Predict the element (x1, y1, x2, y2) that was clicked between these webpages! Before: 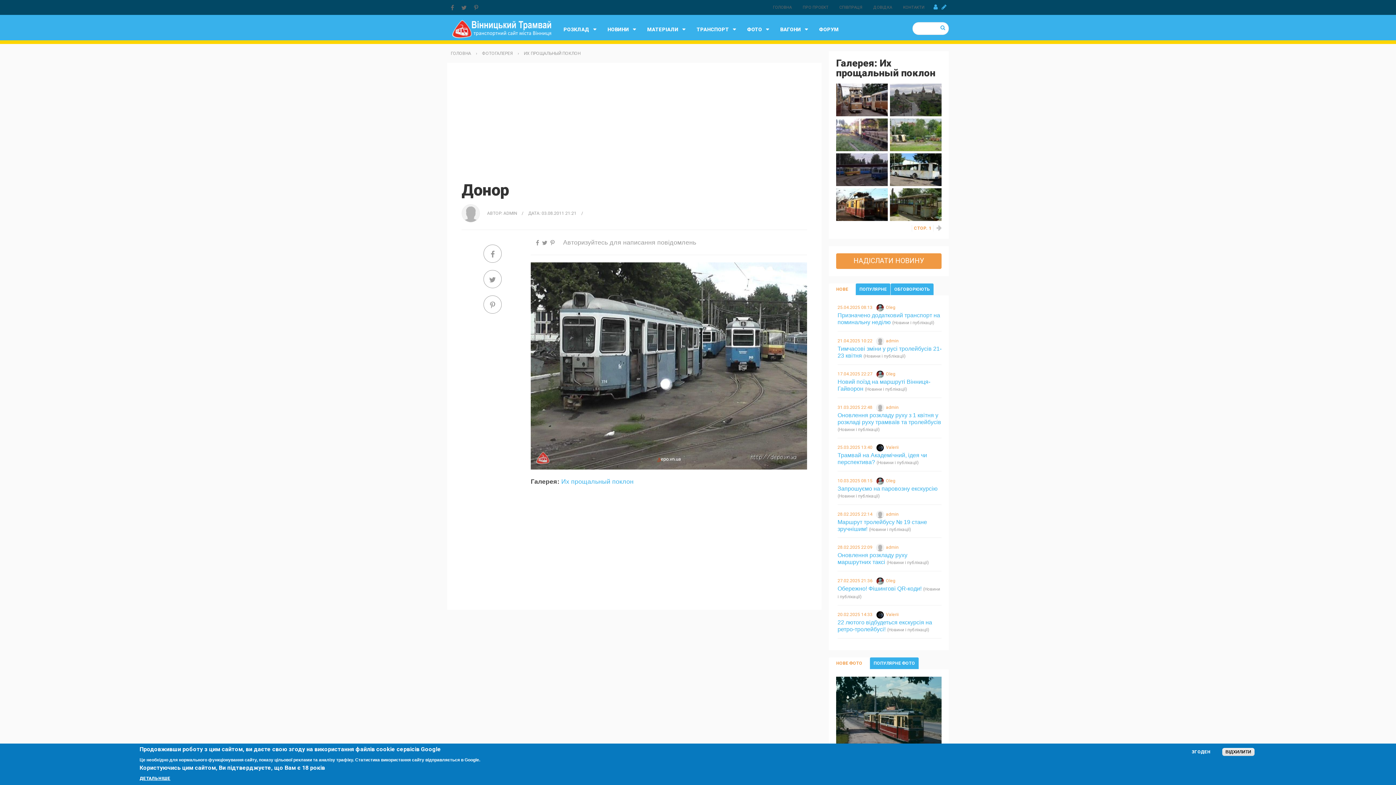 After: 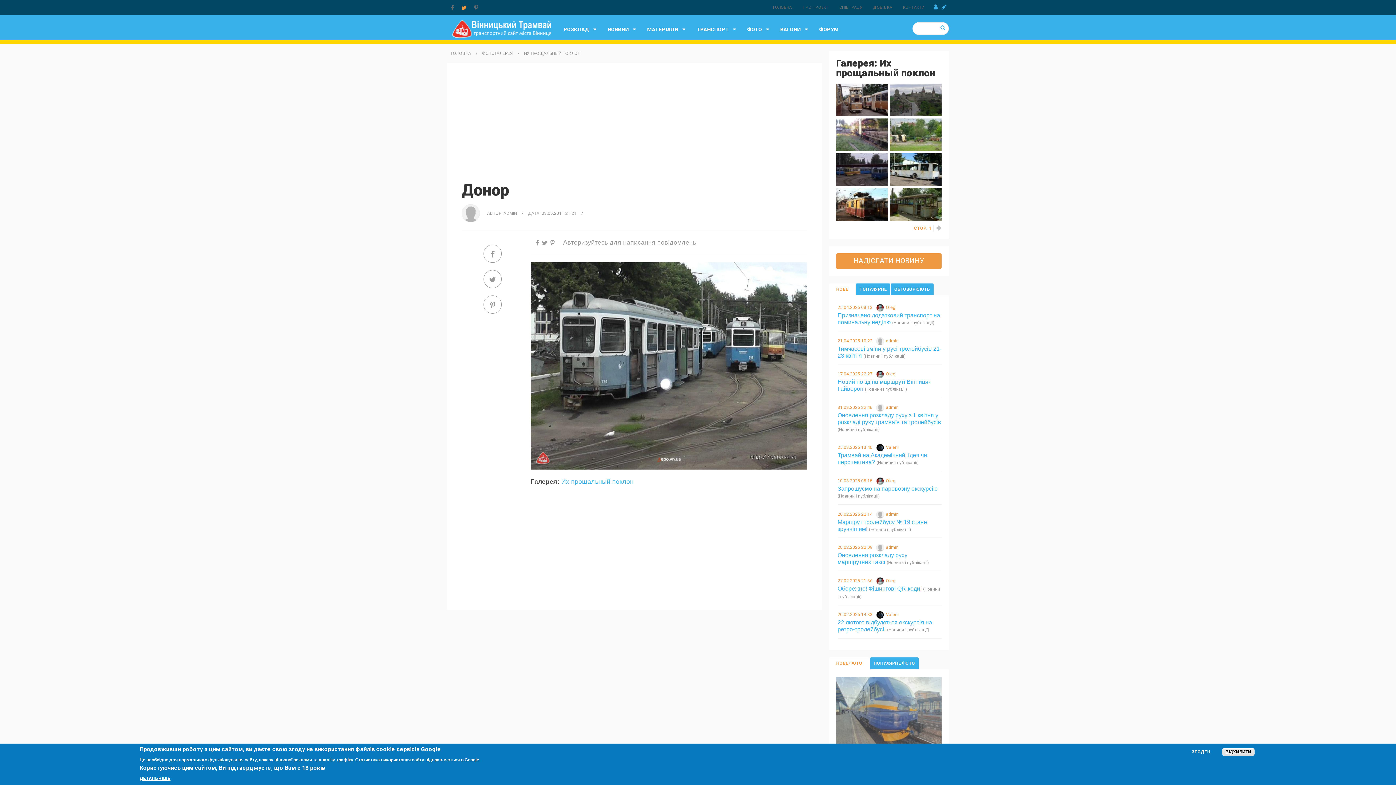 Action: bbox: (457, 0, 470, 14)